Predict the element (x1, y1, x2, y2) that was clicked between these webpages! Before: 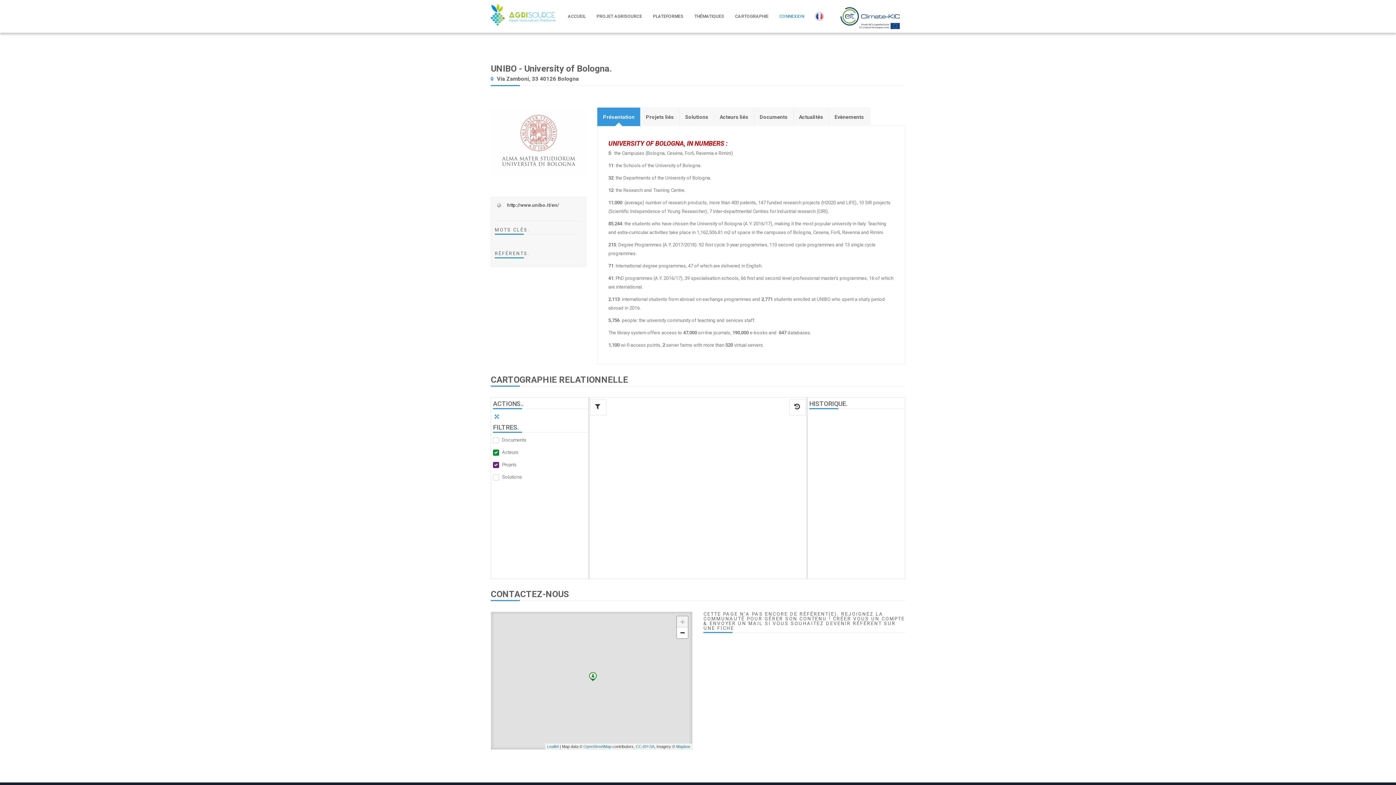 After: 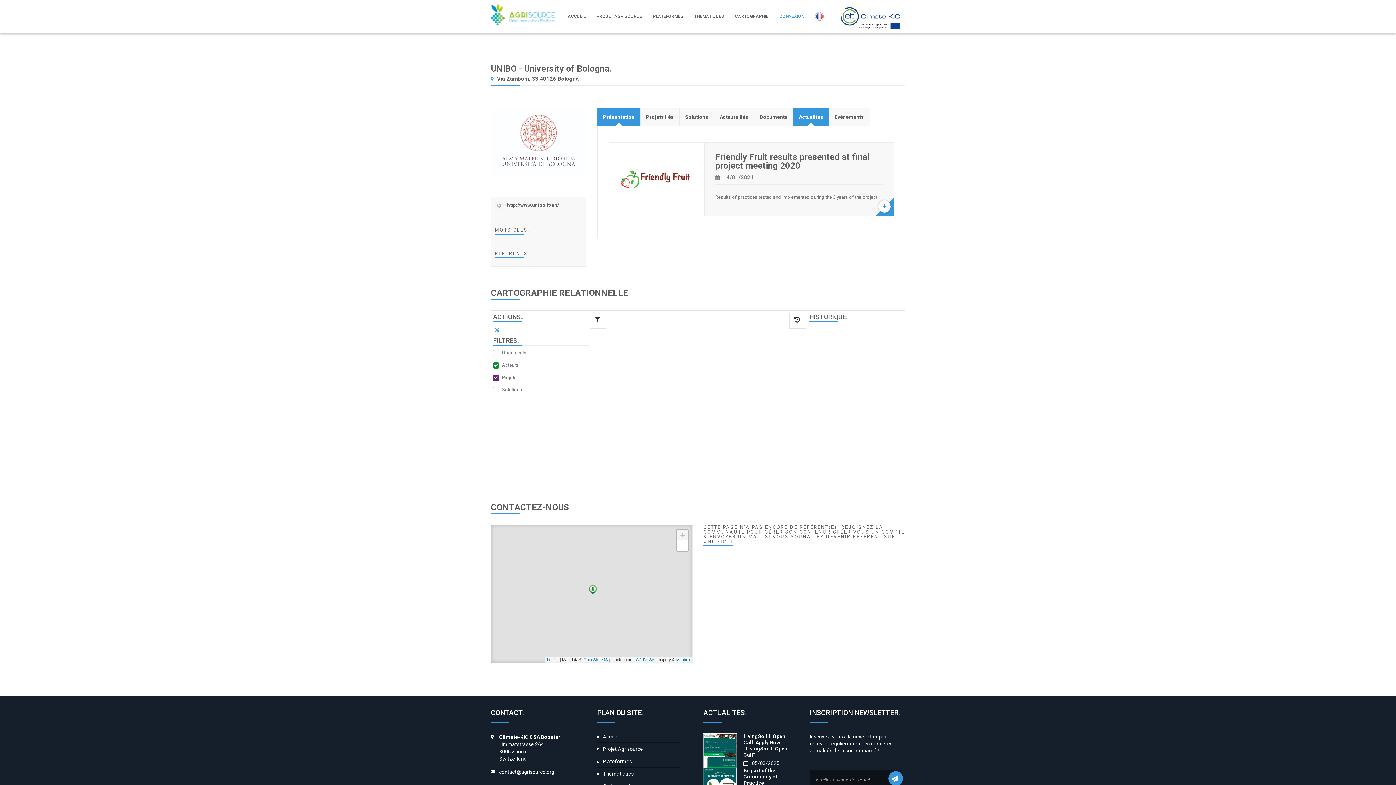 Action: label: Actualités bbox: (793, 107, 829, 126)